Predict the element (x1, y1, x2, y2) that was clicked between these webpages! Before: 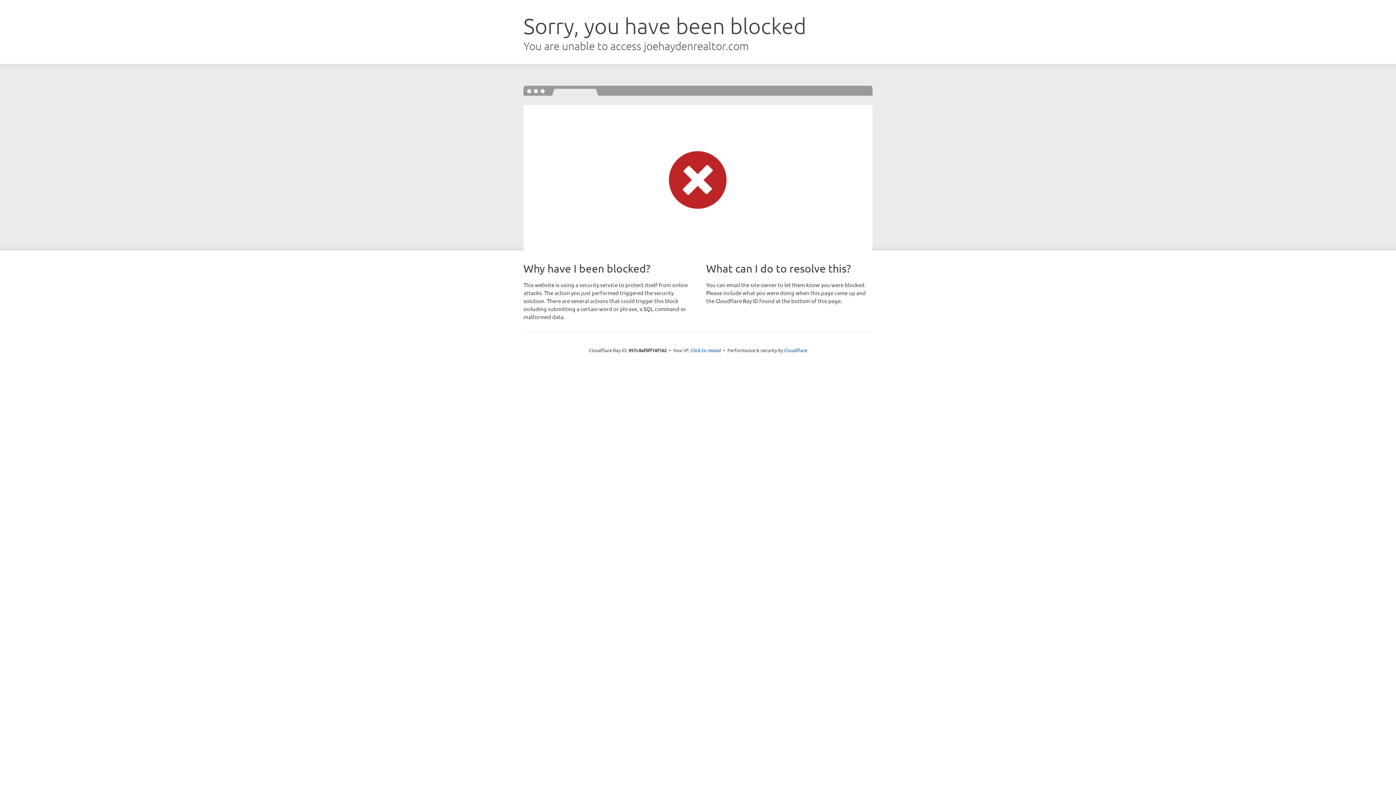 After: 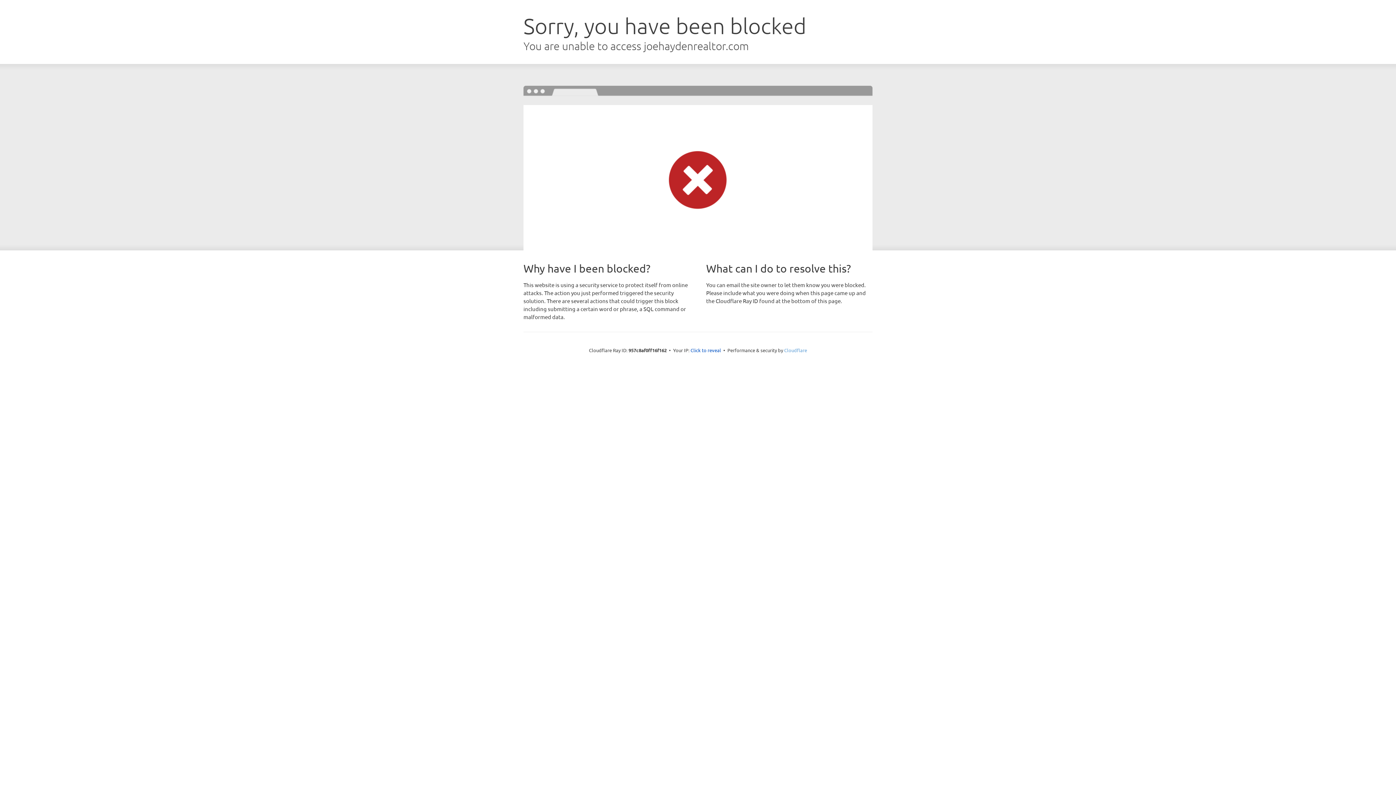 Action: label: Cloudflare bbox: (784, 347, 807, 353)